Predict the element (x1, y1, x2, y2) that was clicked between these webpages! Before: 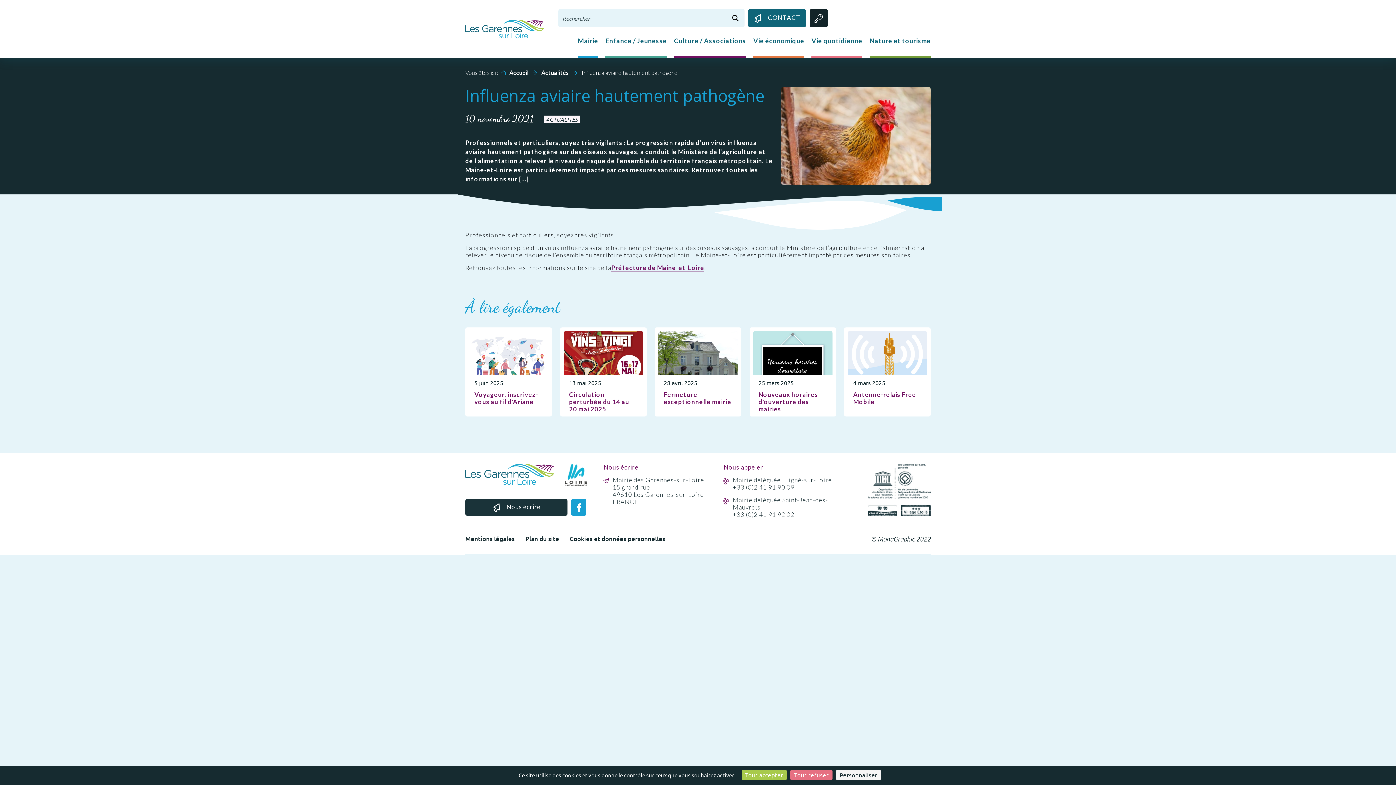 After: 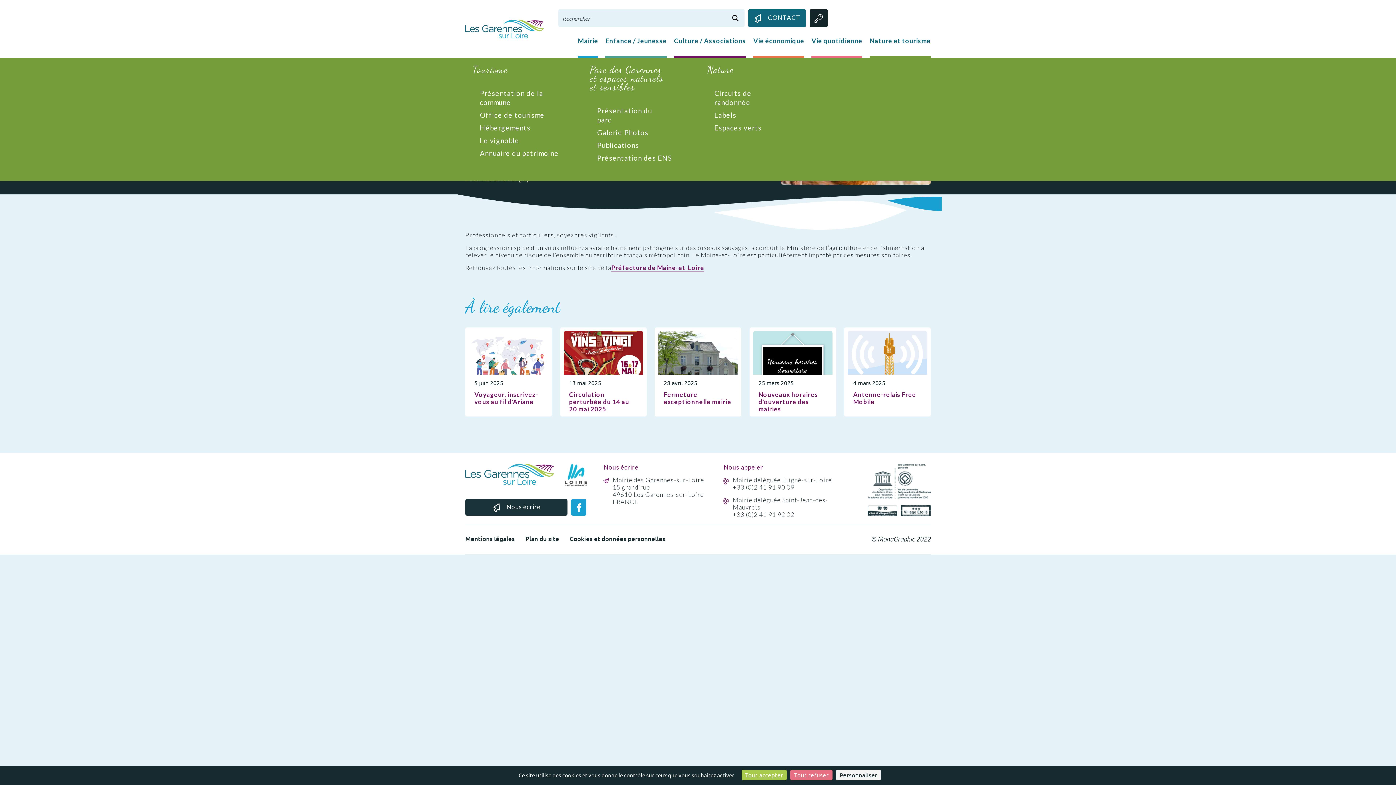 Action: bbox: (869, 36, 930, 56) label: Nature et tourisme